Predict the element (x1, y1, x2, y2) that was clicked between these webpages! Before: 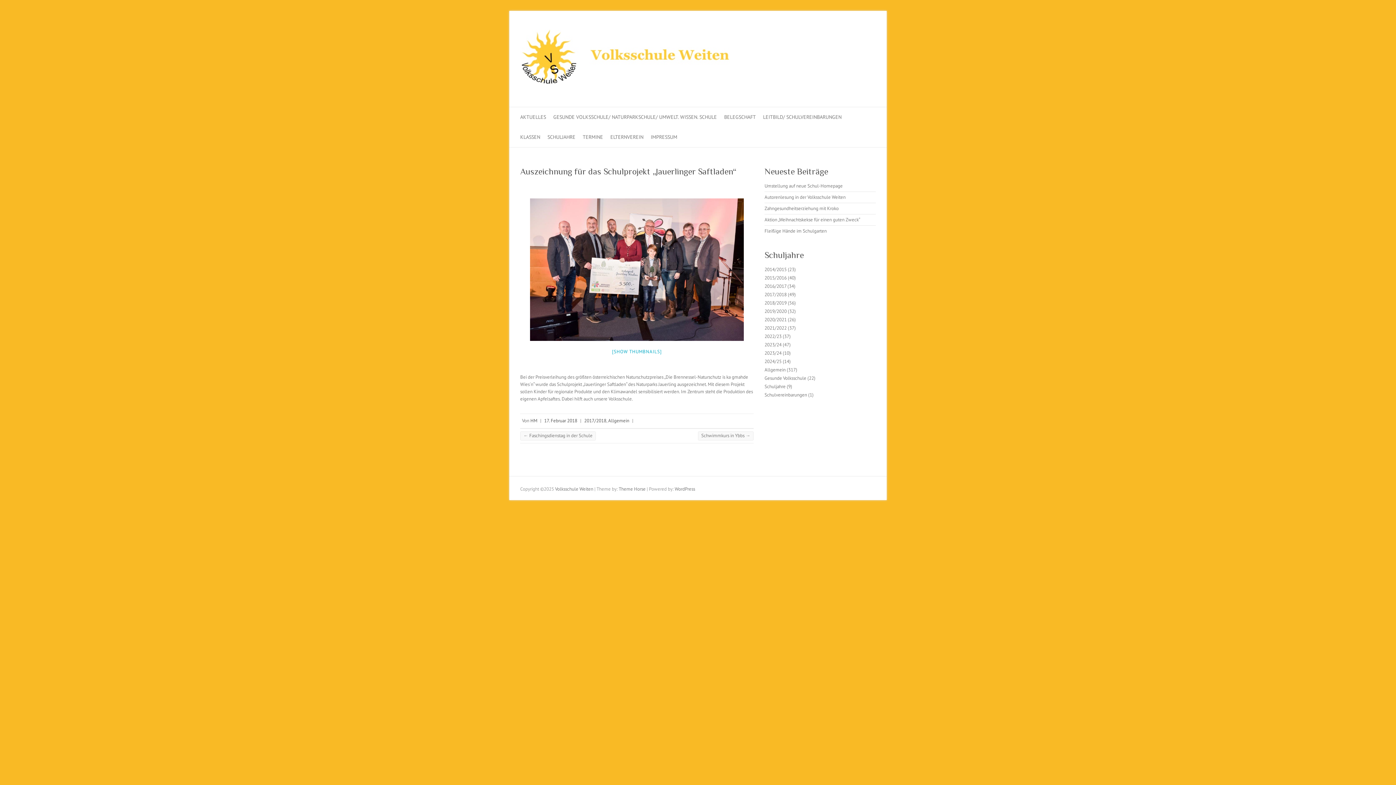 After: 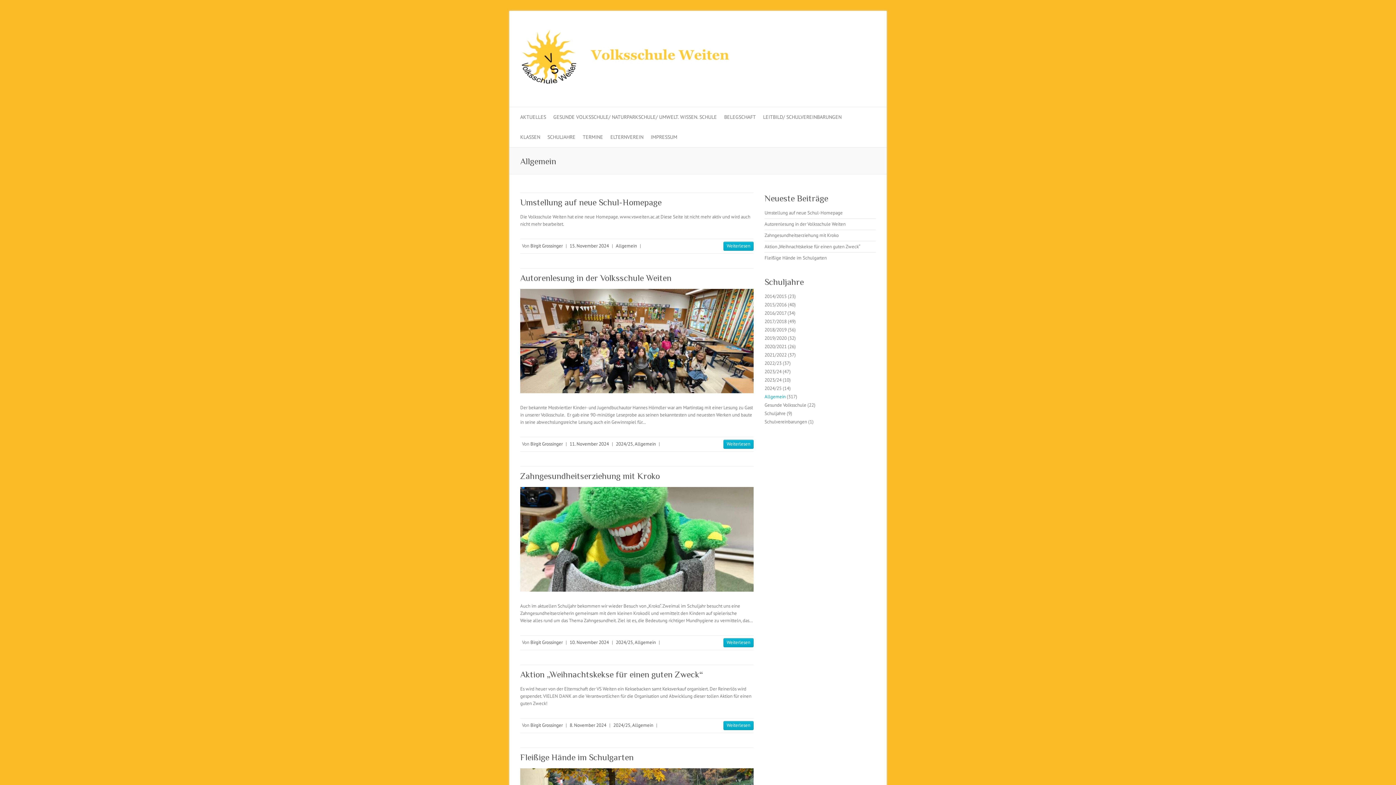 Action: label: Allgemein bbox: (764, 366, 785, 373)